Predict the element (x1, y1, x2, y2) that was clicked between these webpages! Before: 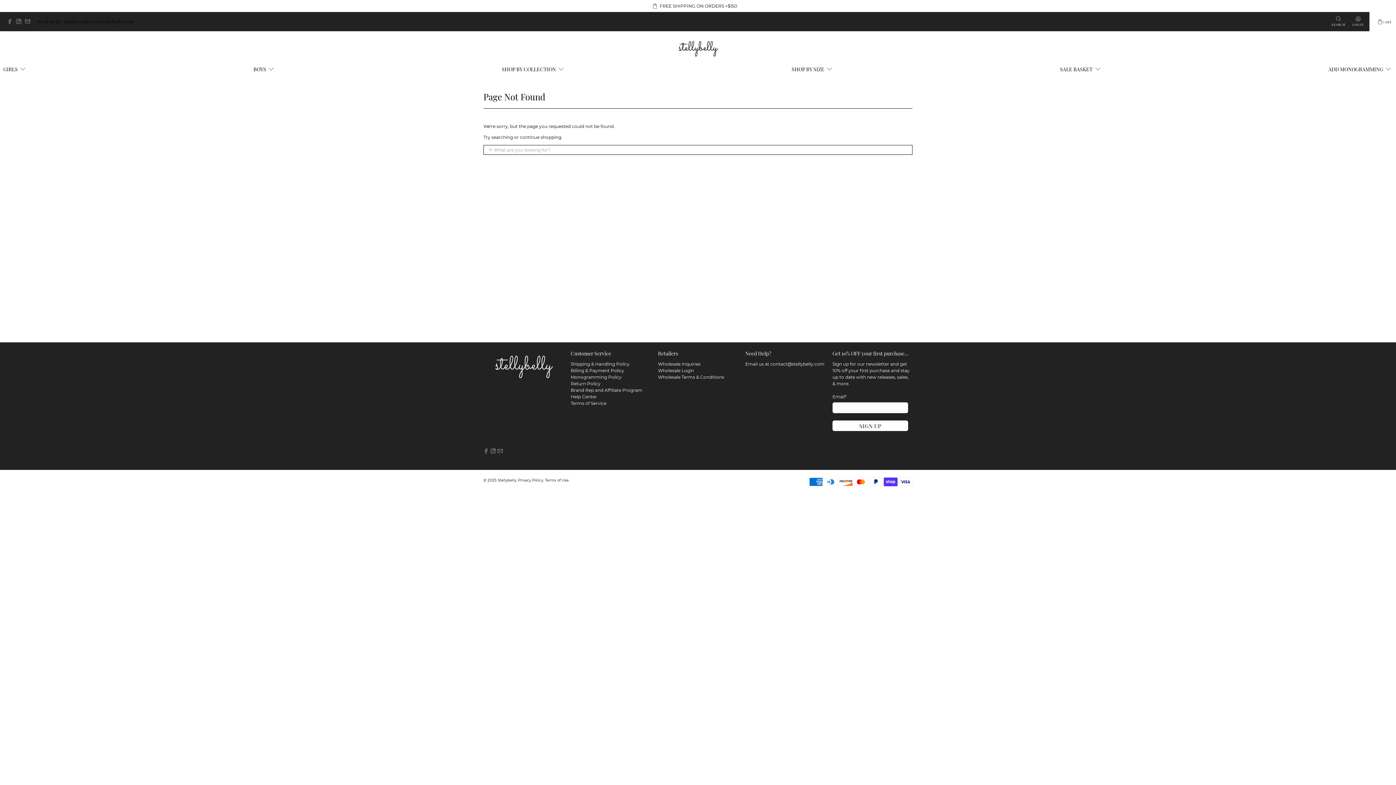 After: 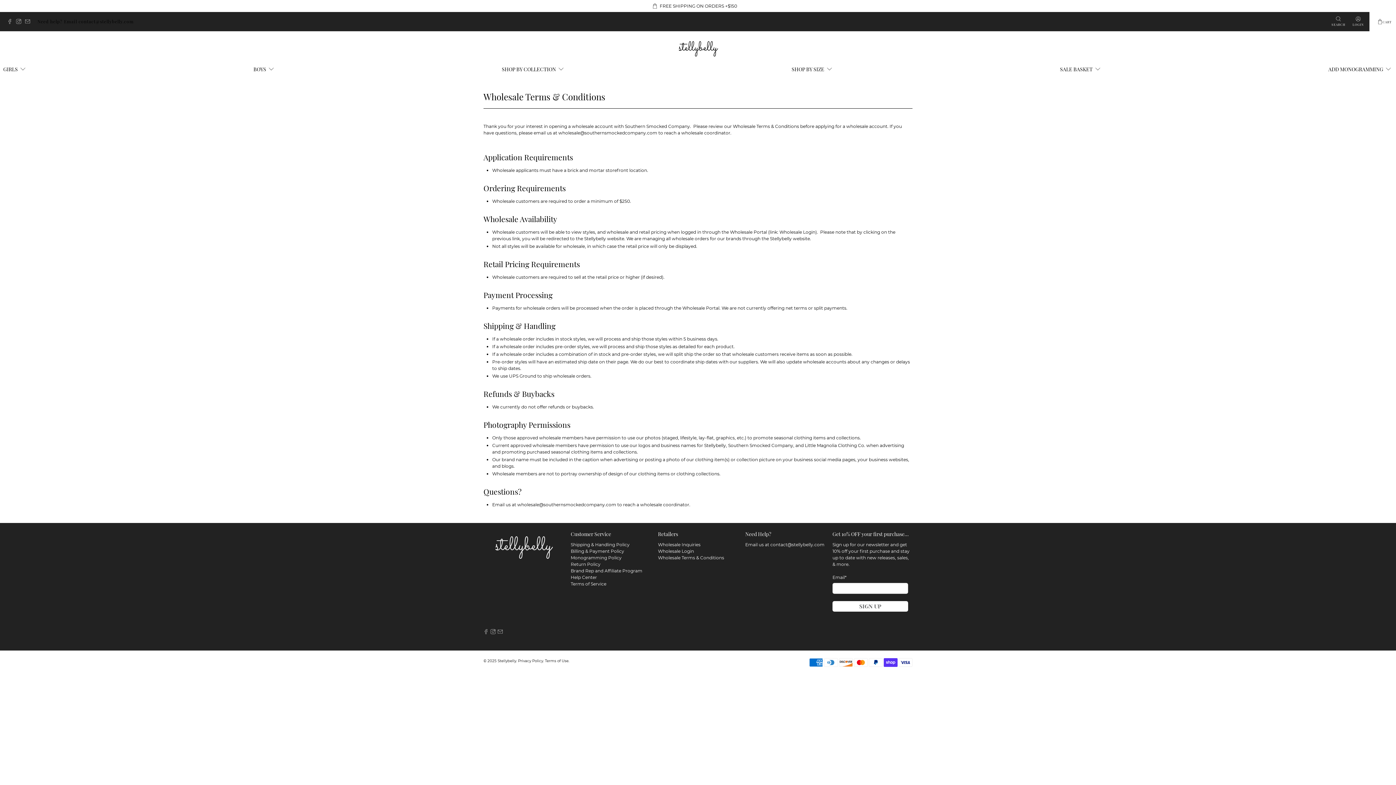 Action: bbox: (658, 374, 724, 379) label: Wholesale Terms & Conditions